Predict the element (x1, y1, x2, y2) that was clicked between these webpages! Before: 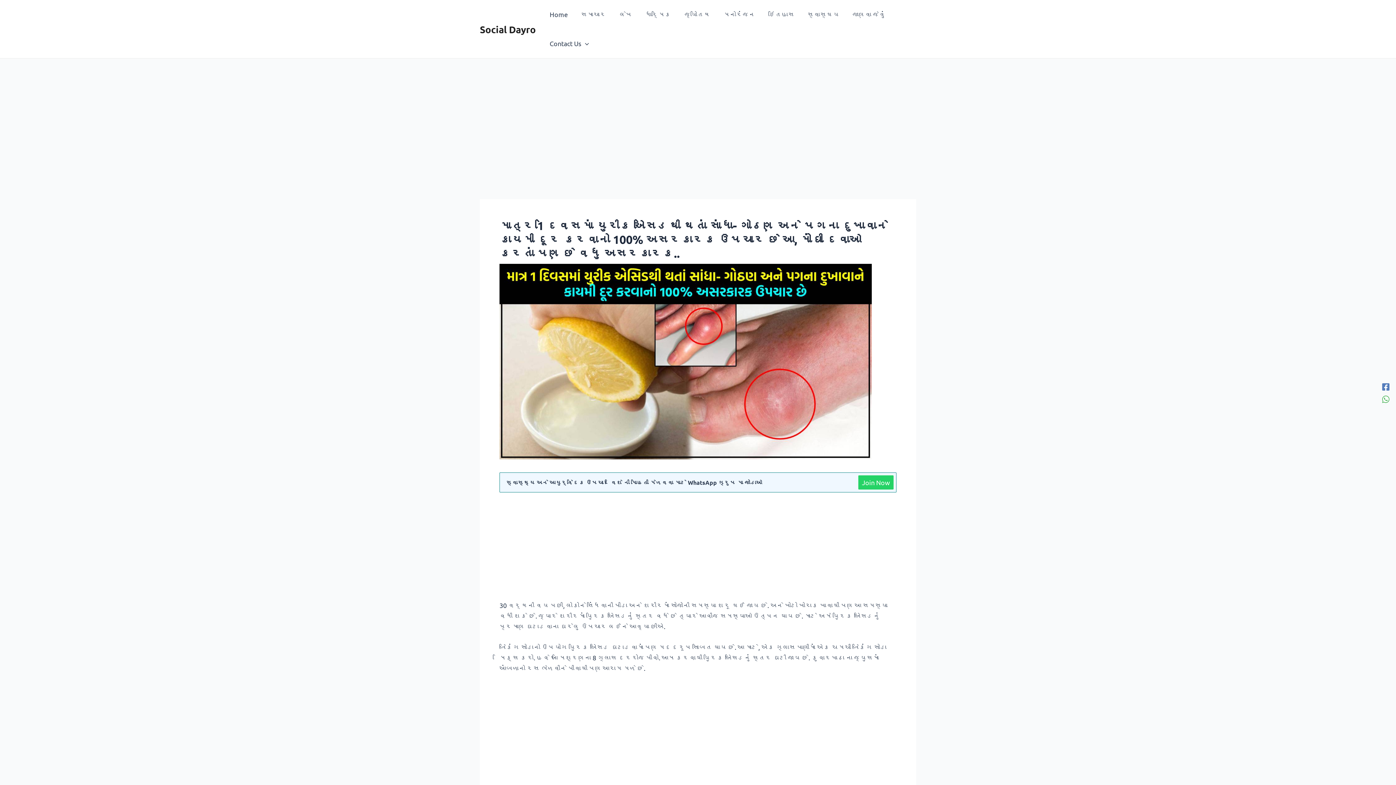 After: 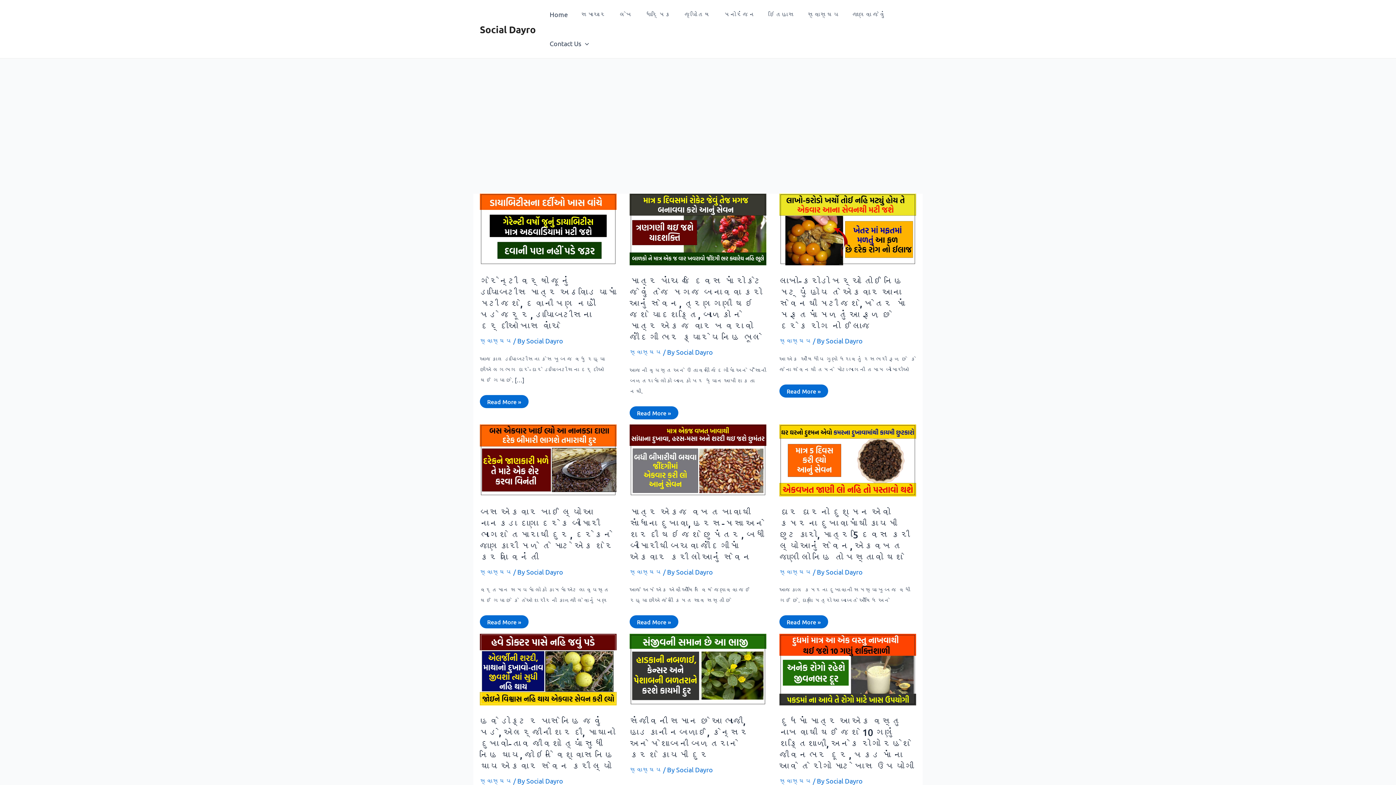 Action: bbox: (480, 23, 536, 35) label: Social Dayro